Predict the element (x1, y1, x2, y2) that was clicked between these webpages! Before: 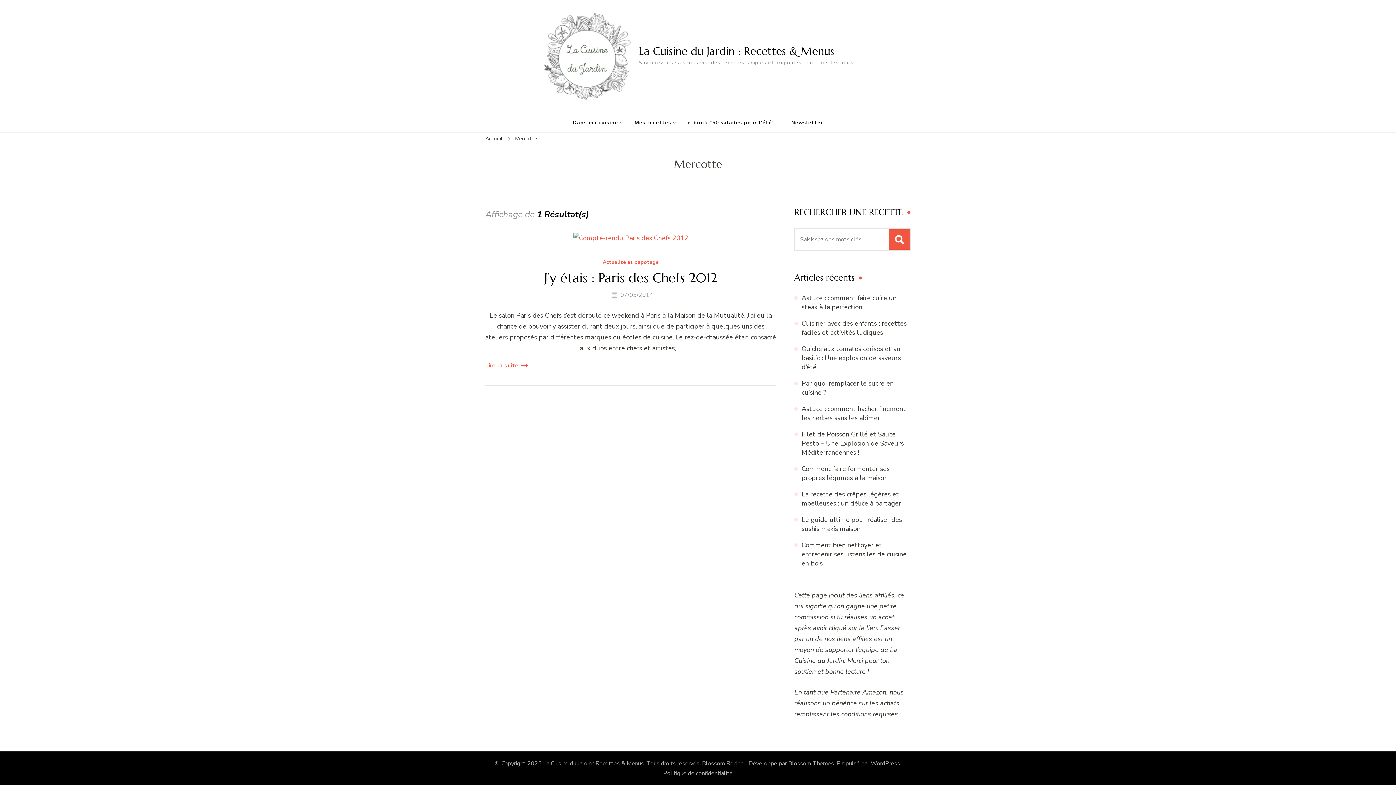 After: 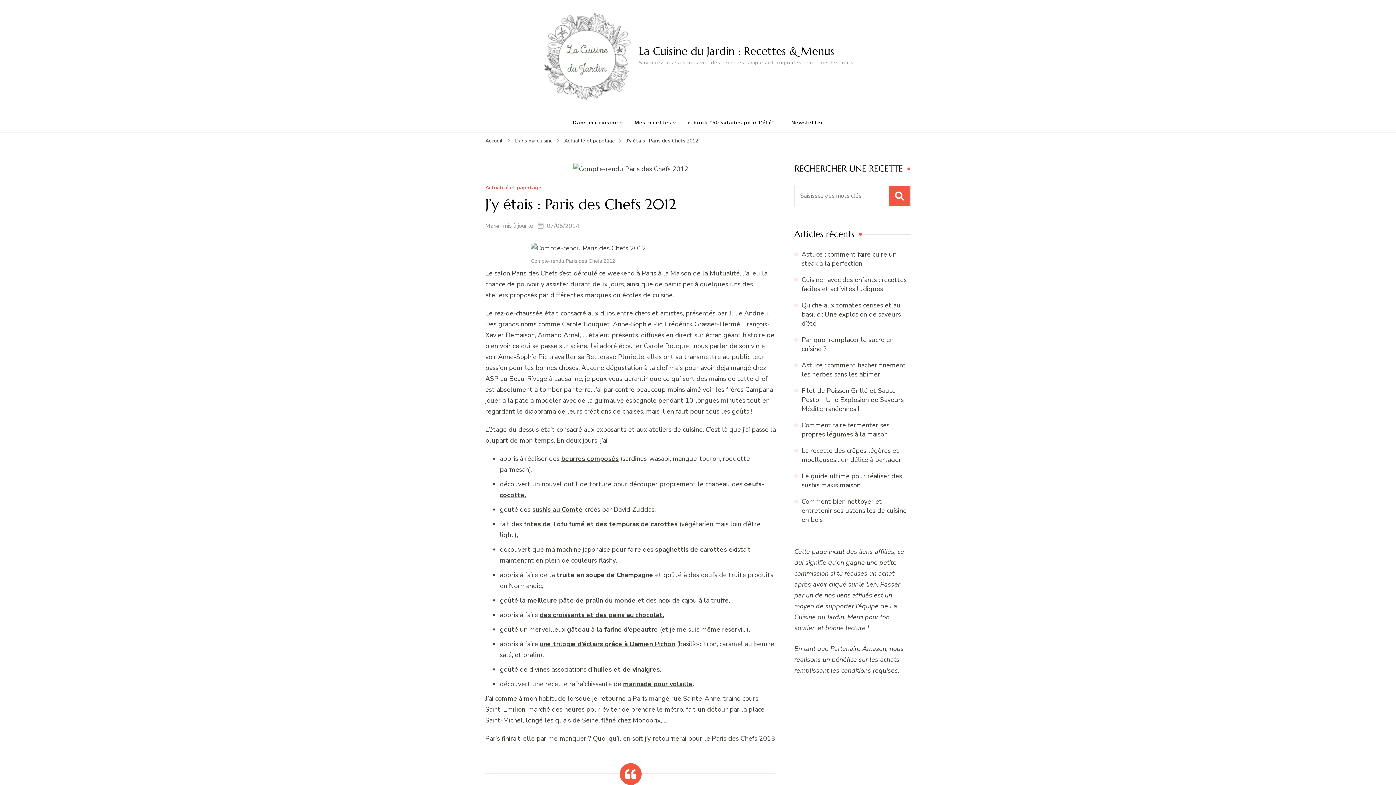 Action: bbox: (485, 361, 528, 371) label: Lire la suite